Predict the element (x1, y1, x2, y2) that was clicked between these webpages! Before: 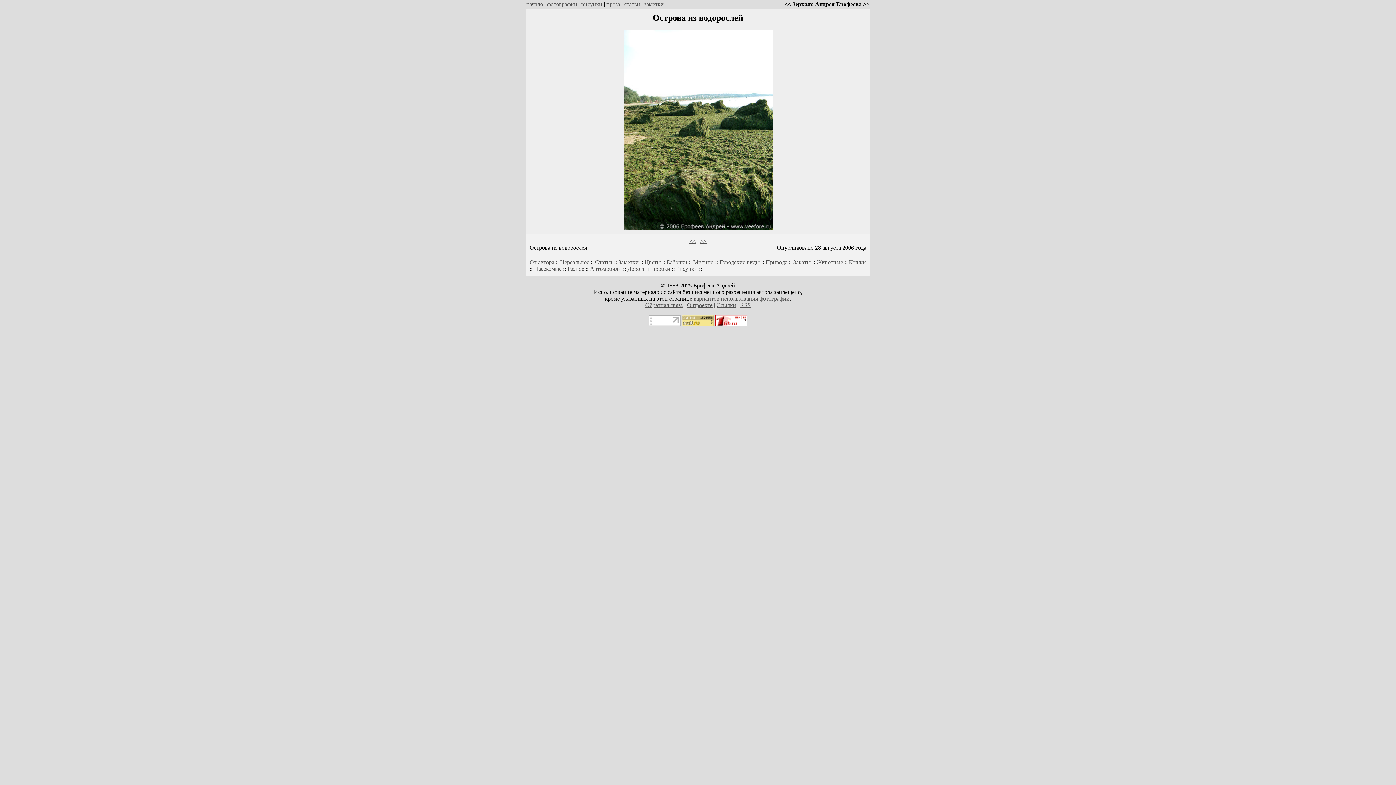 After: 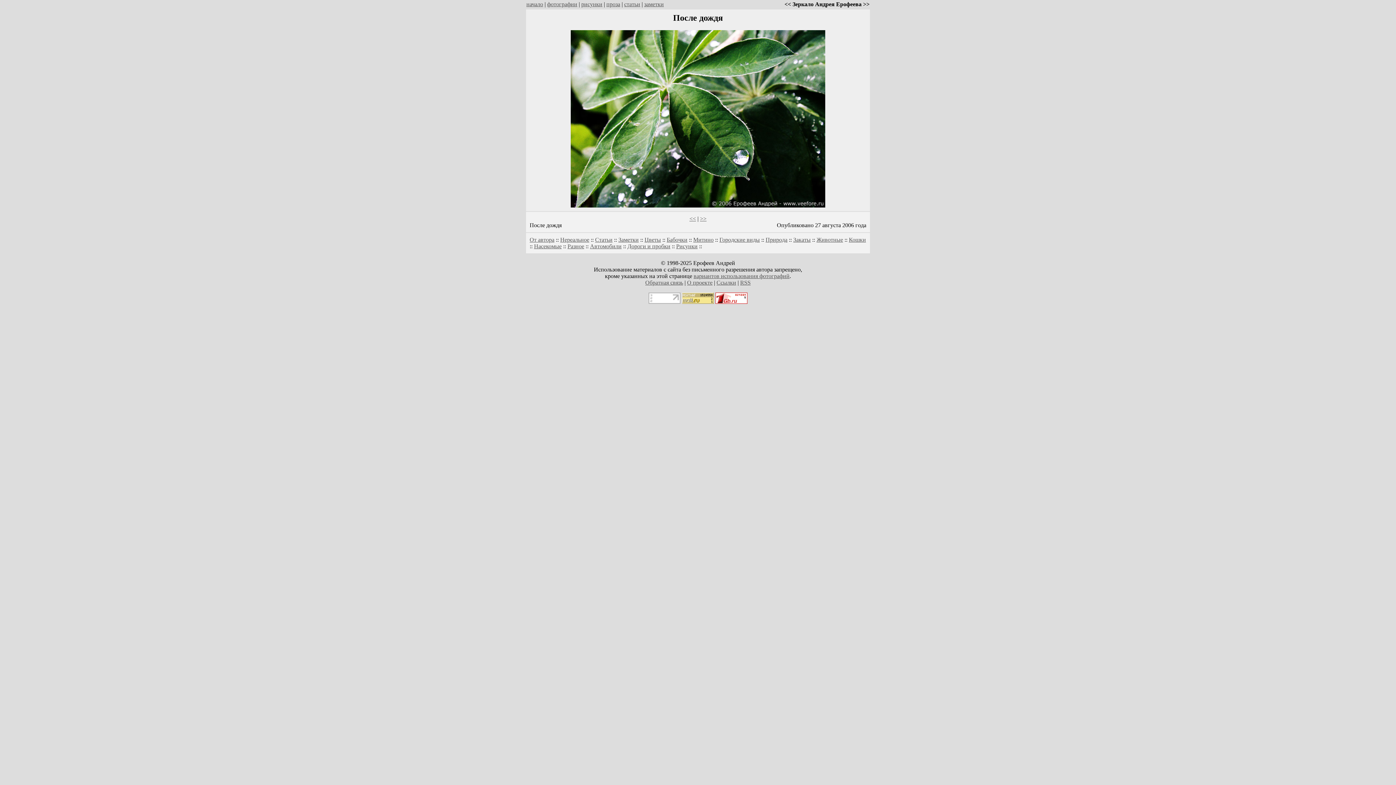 Action: label: << bbox: (689, 238, 696, 244)